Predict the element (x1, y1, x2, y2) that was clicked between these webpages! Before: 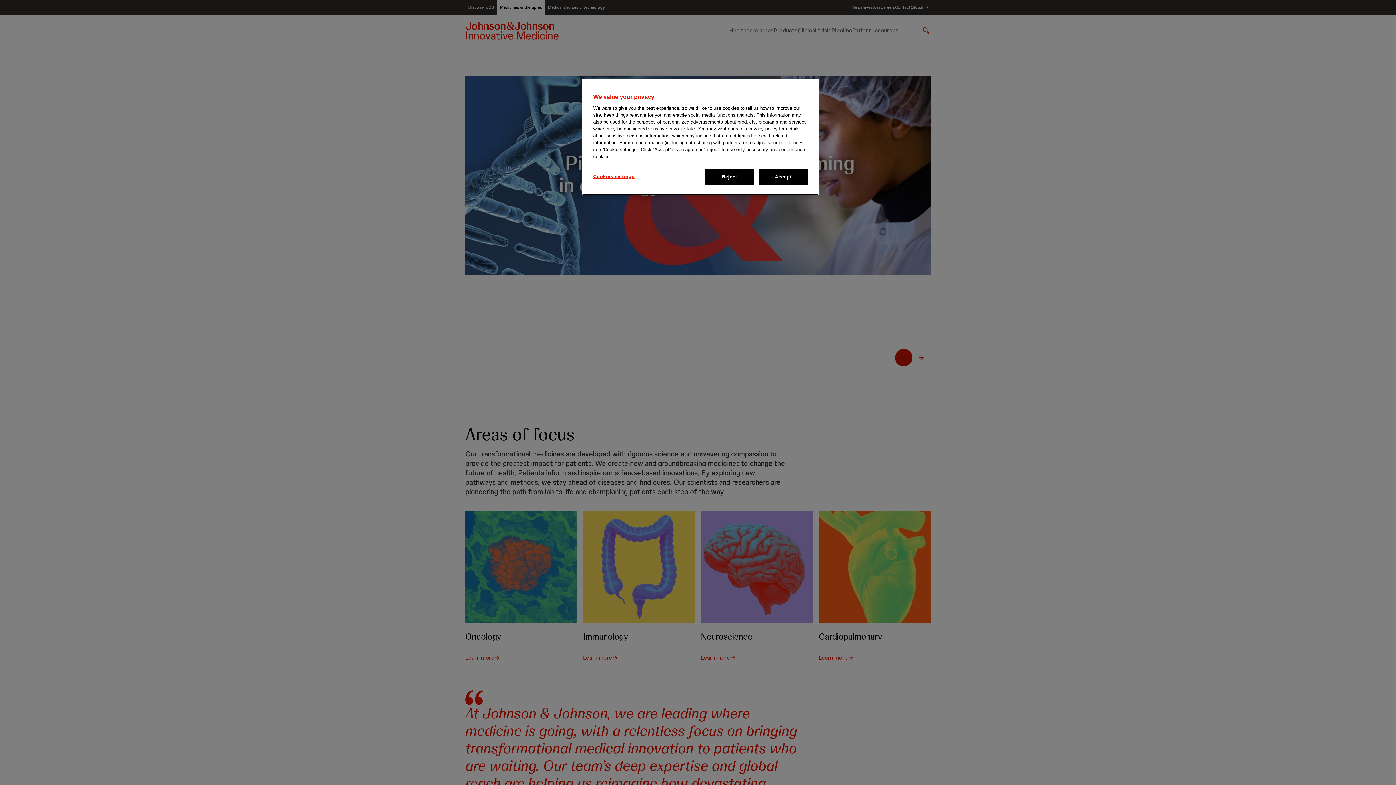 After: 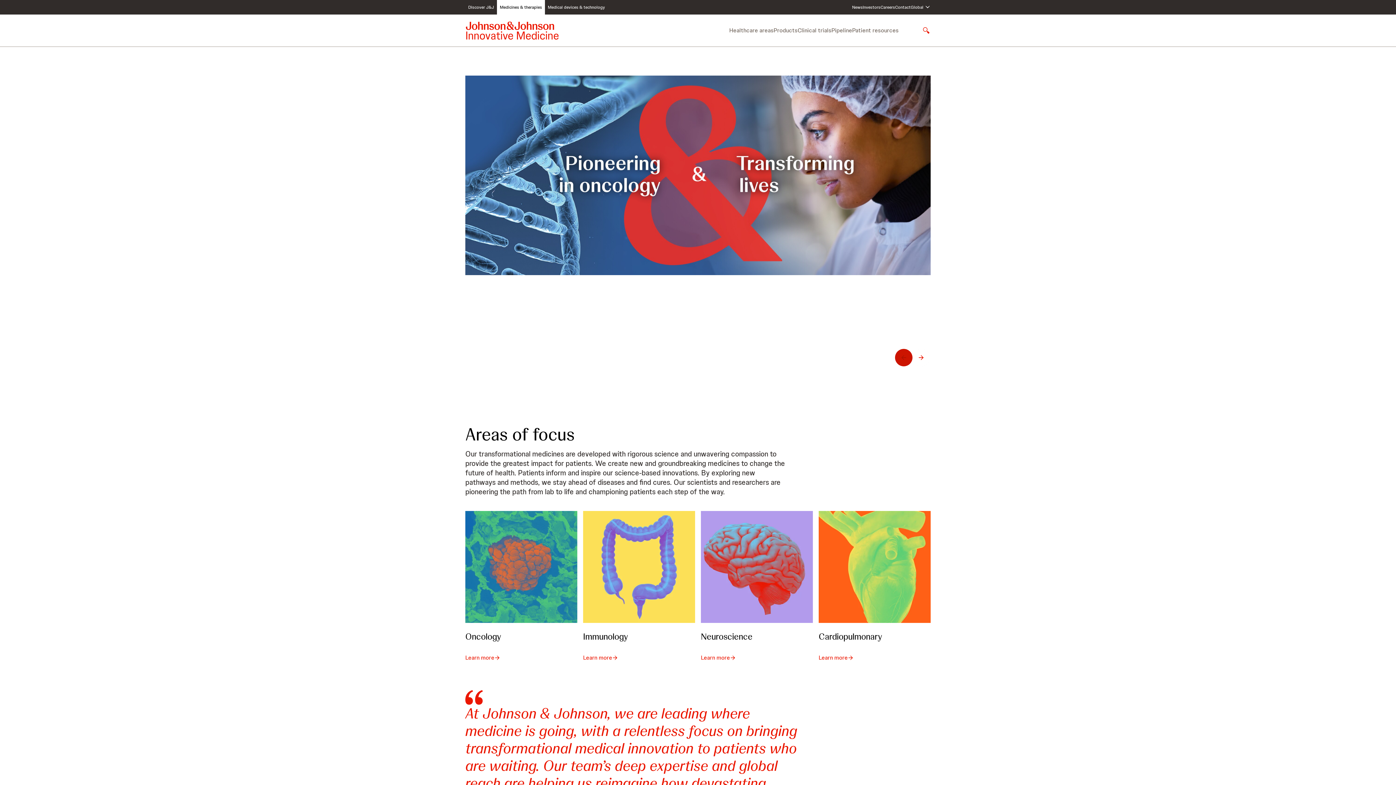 Action: label: Reject bbox: (705, 169, 754, 185)